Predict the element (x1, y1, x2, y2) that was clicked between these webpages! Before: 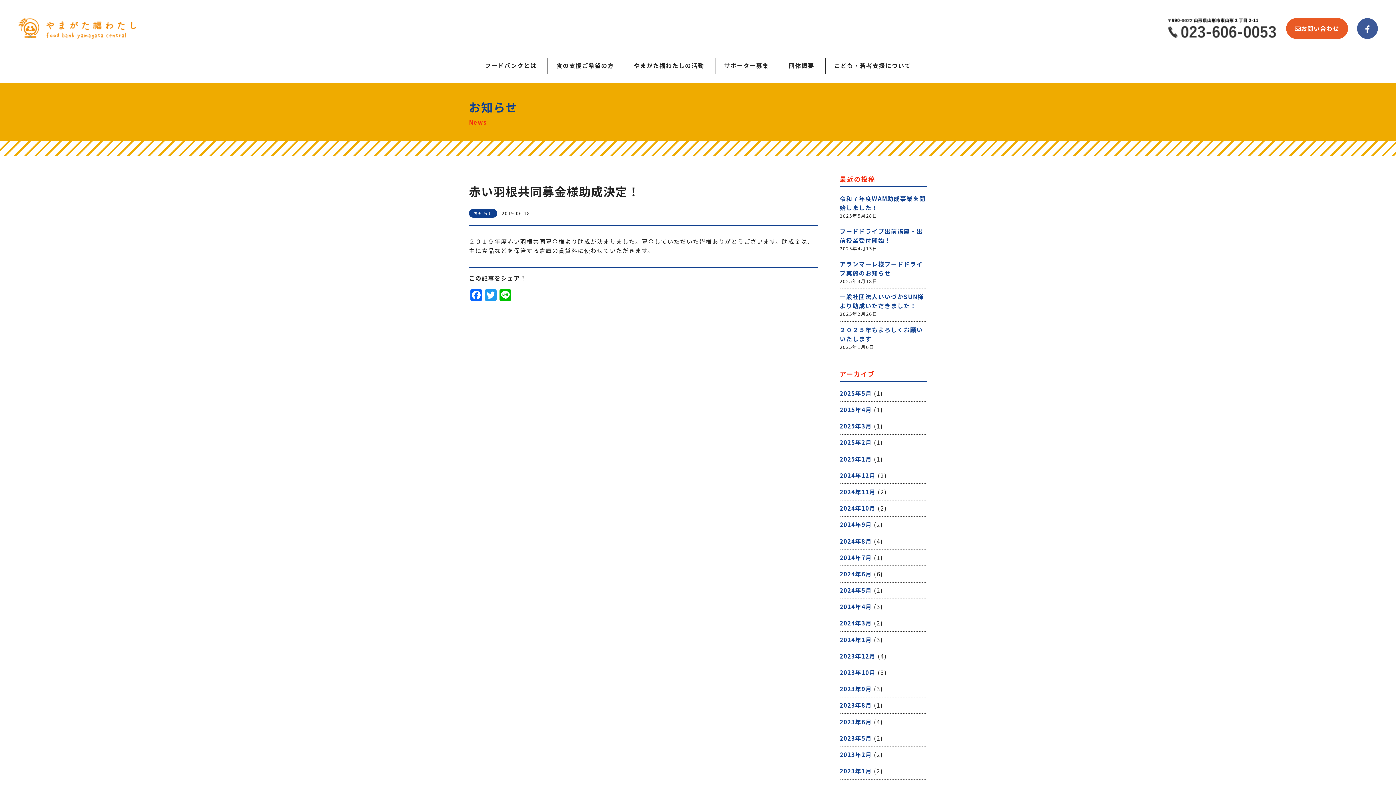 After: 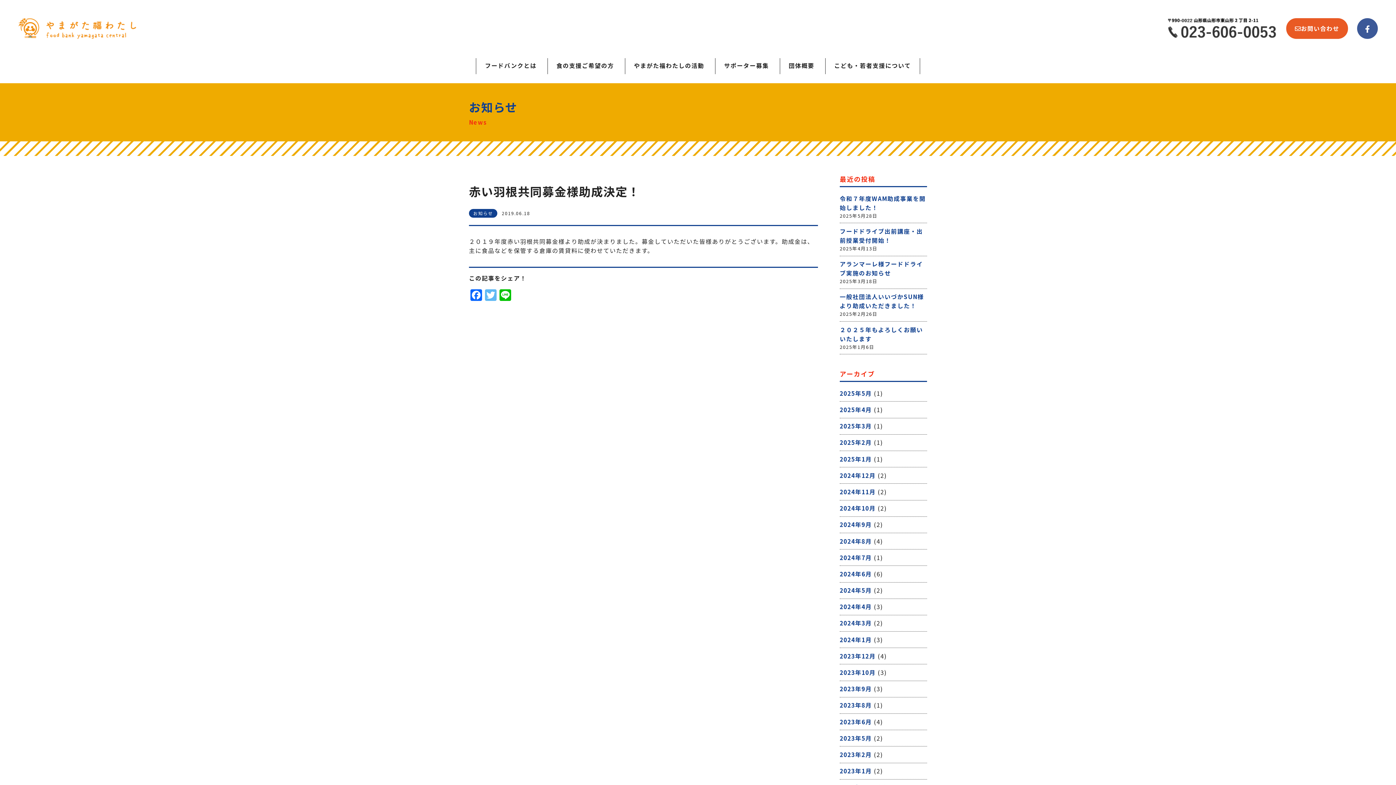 Action: label: Twitter bbox: (483, 289, 498, 301)